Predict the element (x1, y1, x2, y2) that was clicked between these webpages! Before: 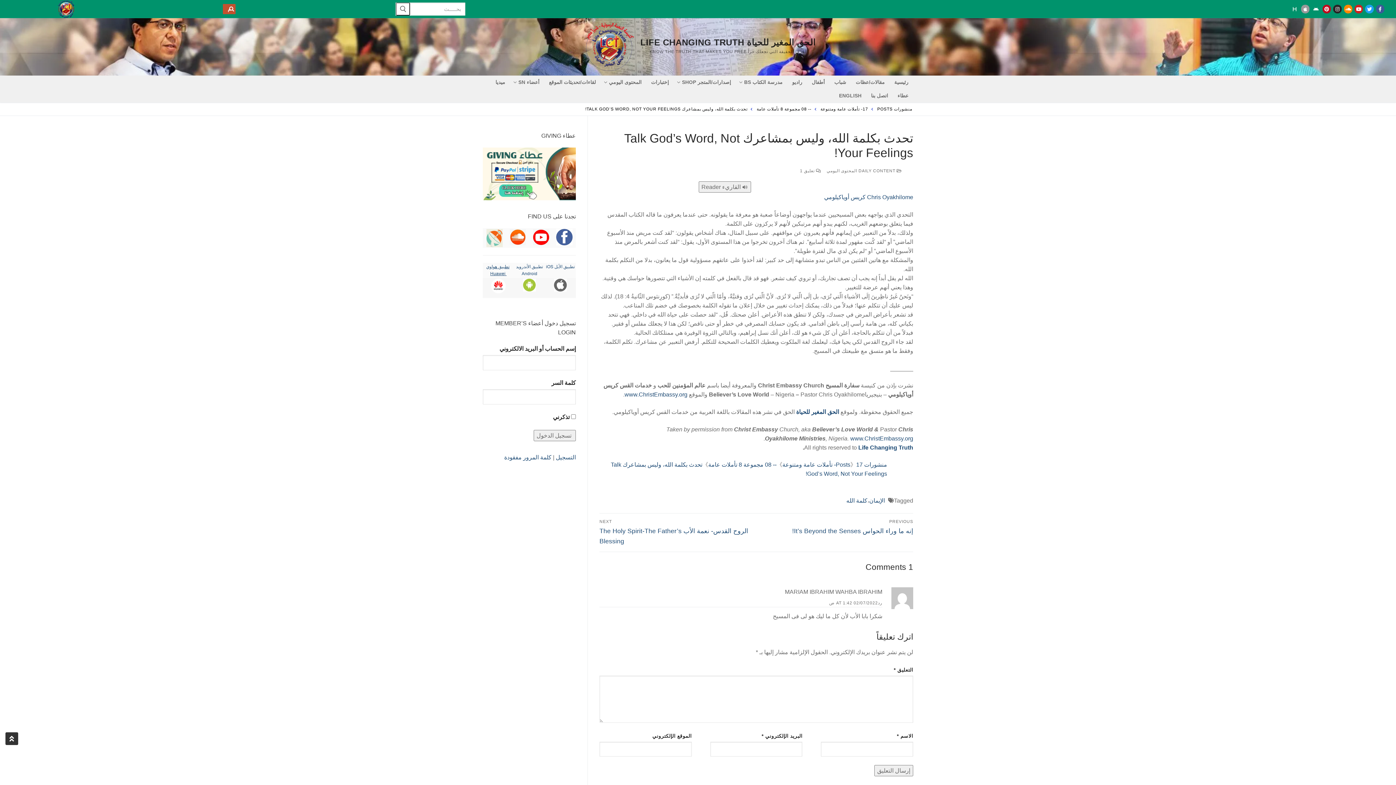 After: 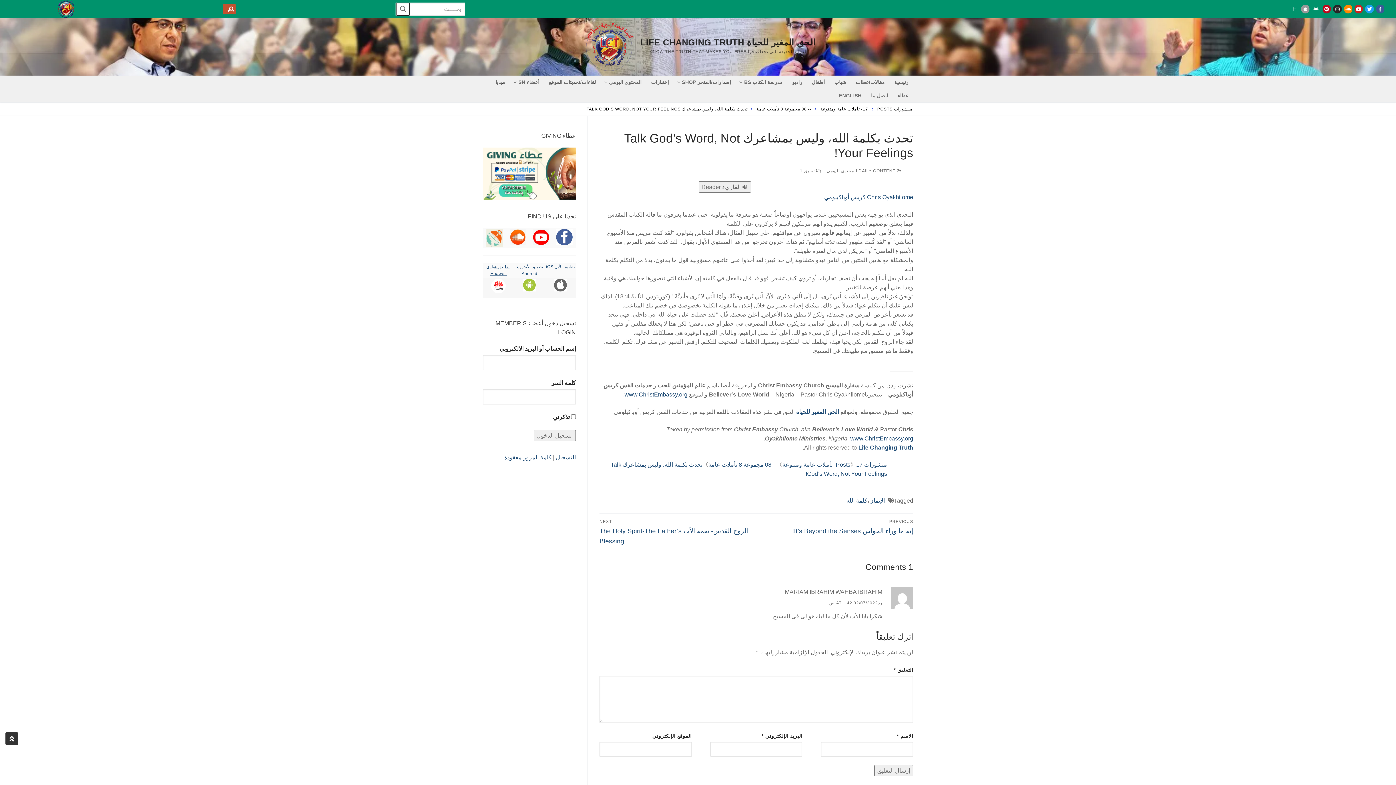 Action: bbox: (585, 106, 747, 111) label: تحدث بكلمة الله، وليس بمشاعرك TALK GOD’S WORD, NOT YOUR FEELINGS!